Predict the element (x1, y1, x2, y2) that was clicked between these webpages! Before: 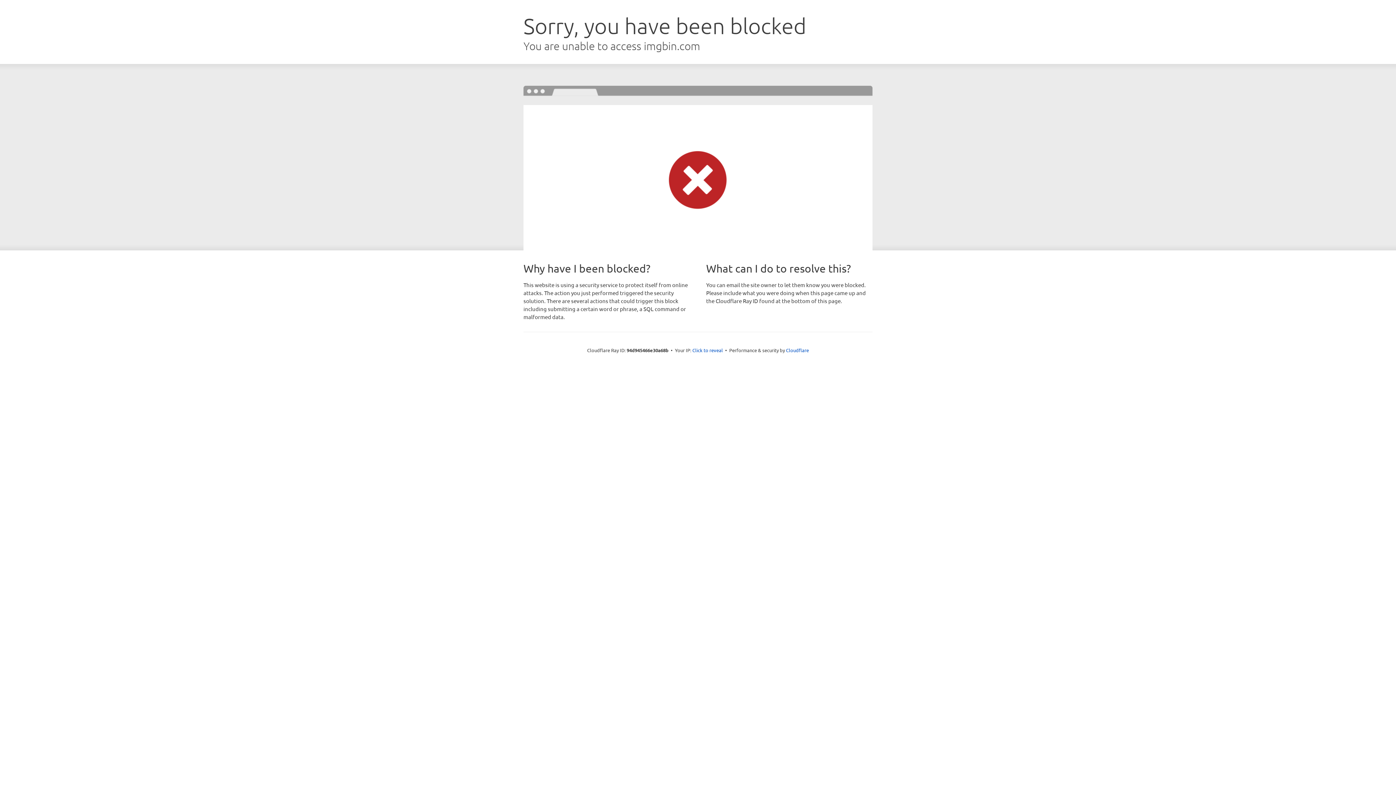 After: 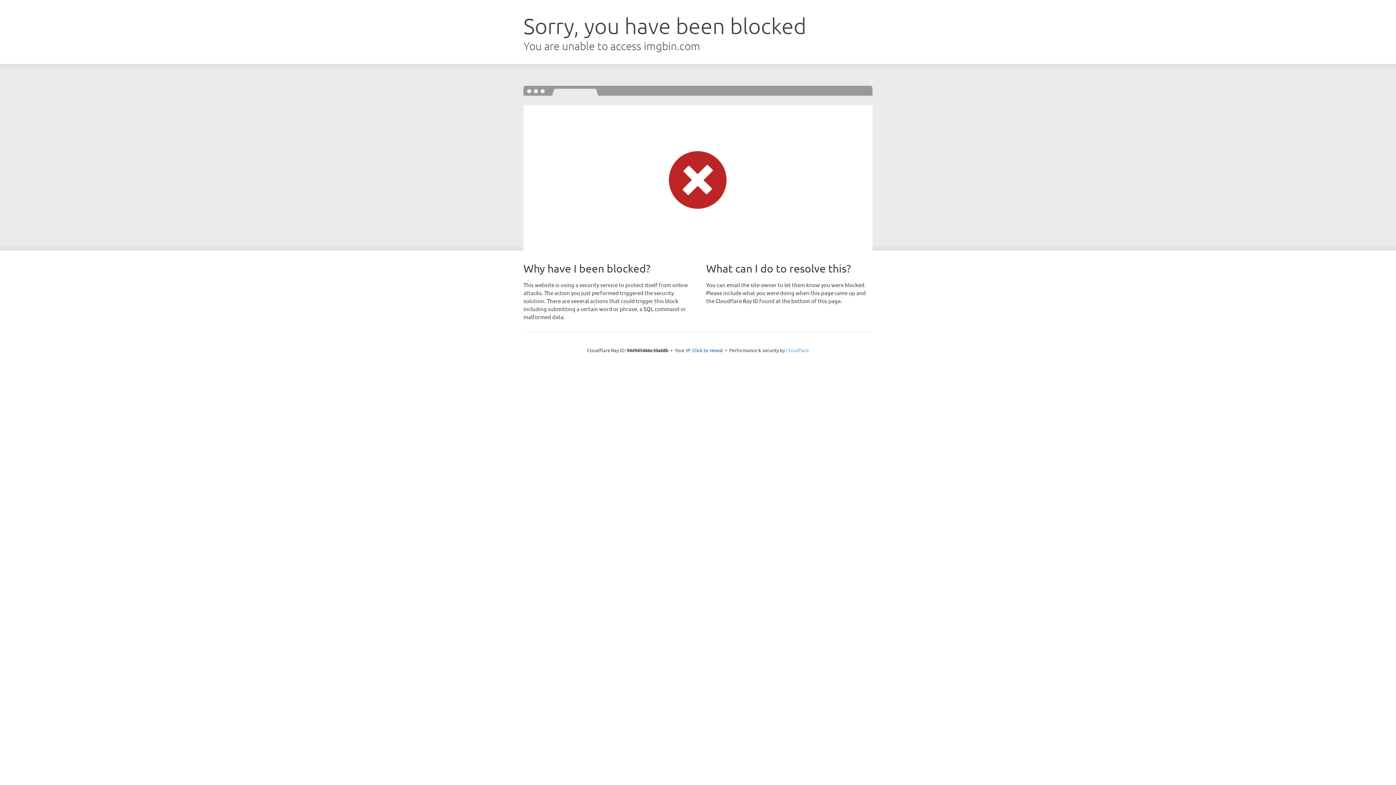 Action: label: Cloudflare bbox: (786, 347, 809, 353)